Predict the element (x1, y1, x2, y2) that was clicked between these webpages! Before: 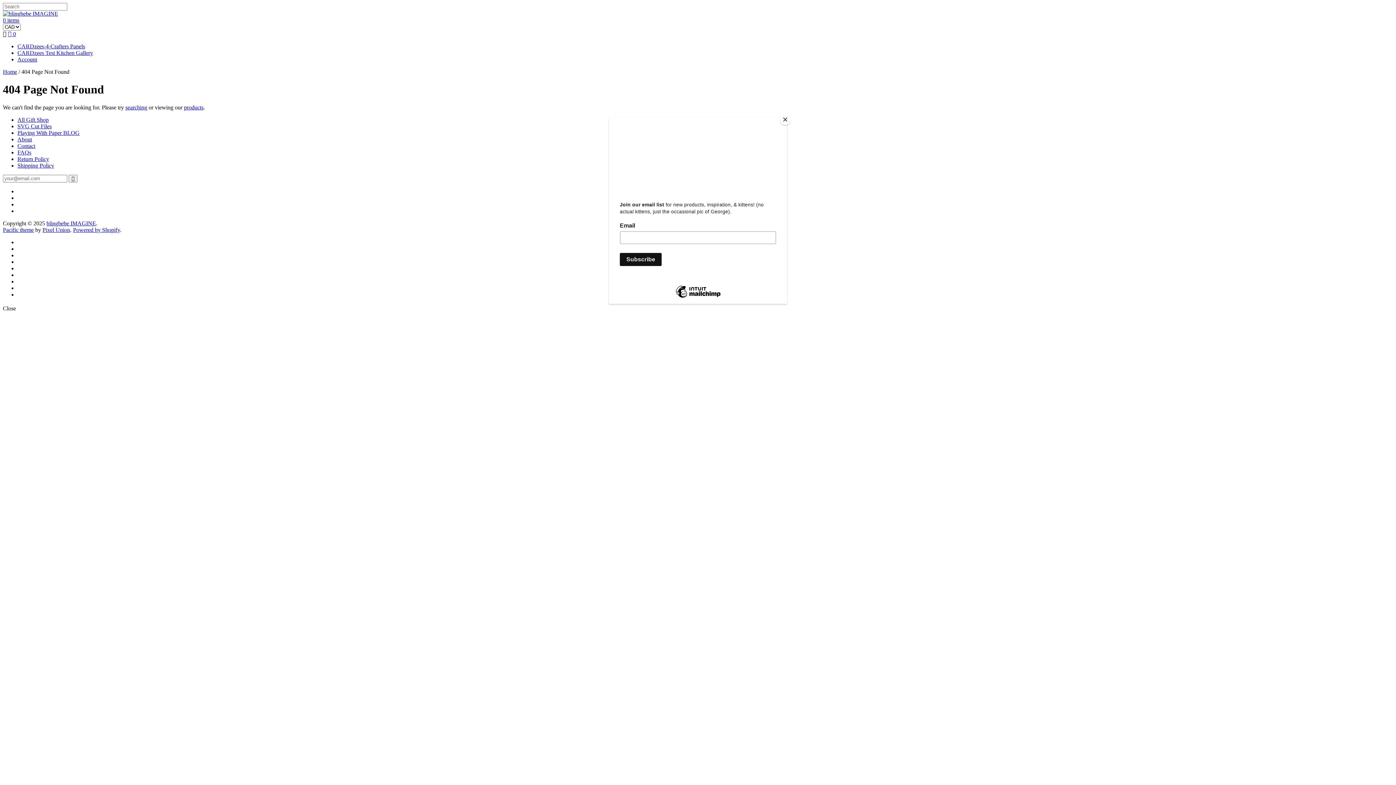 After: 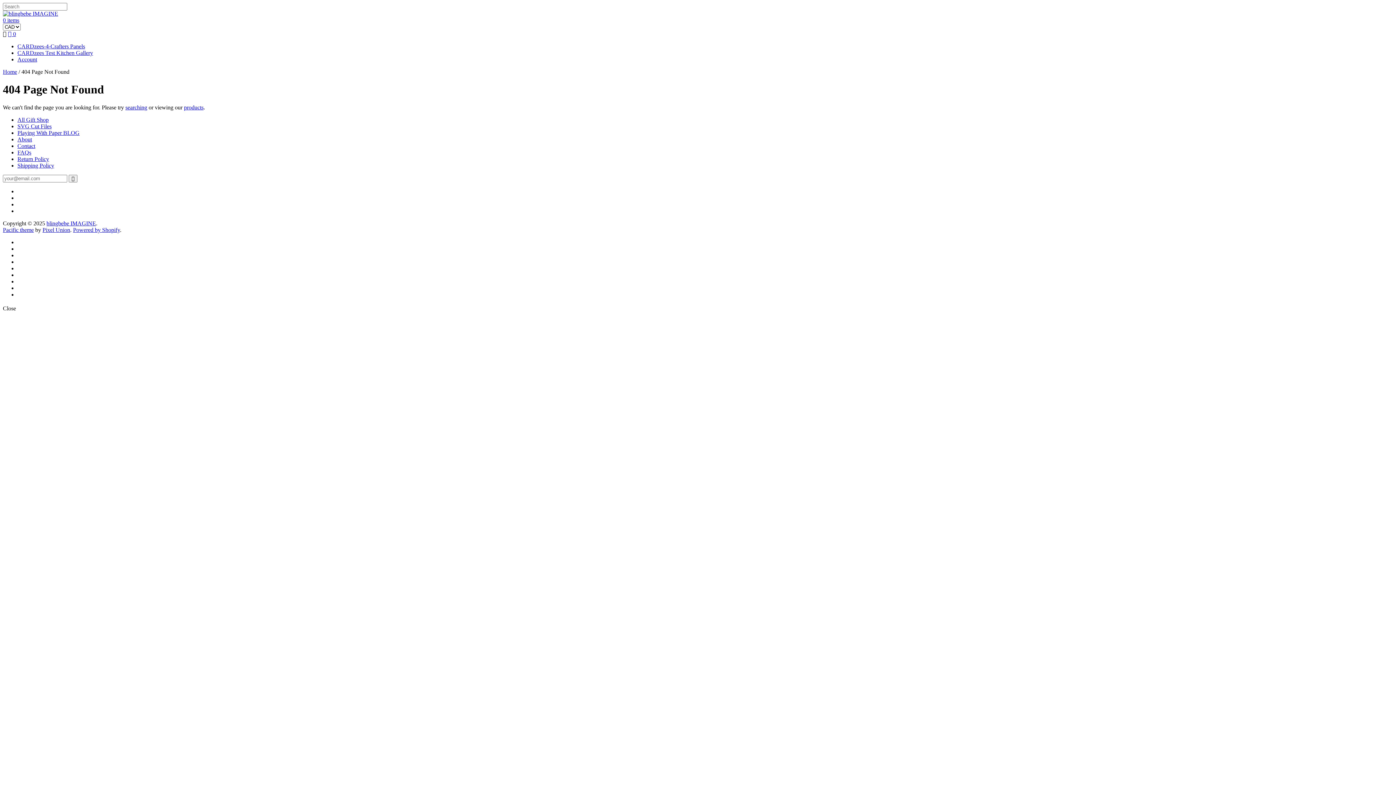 Action: bbox: (780, 114, 790, 125) label: Close